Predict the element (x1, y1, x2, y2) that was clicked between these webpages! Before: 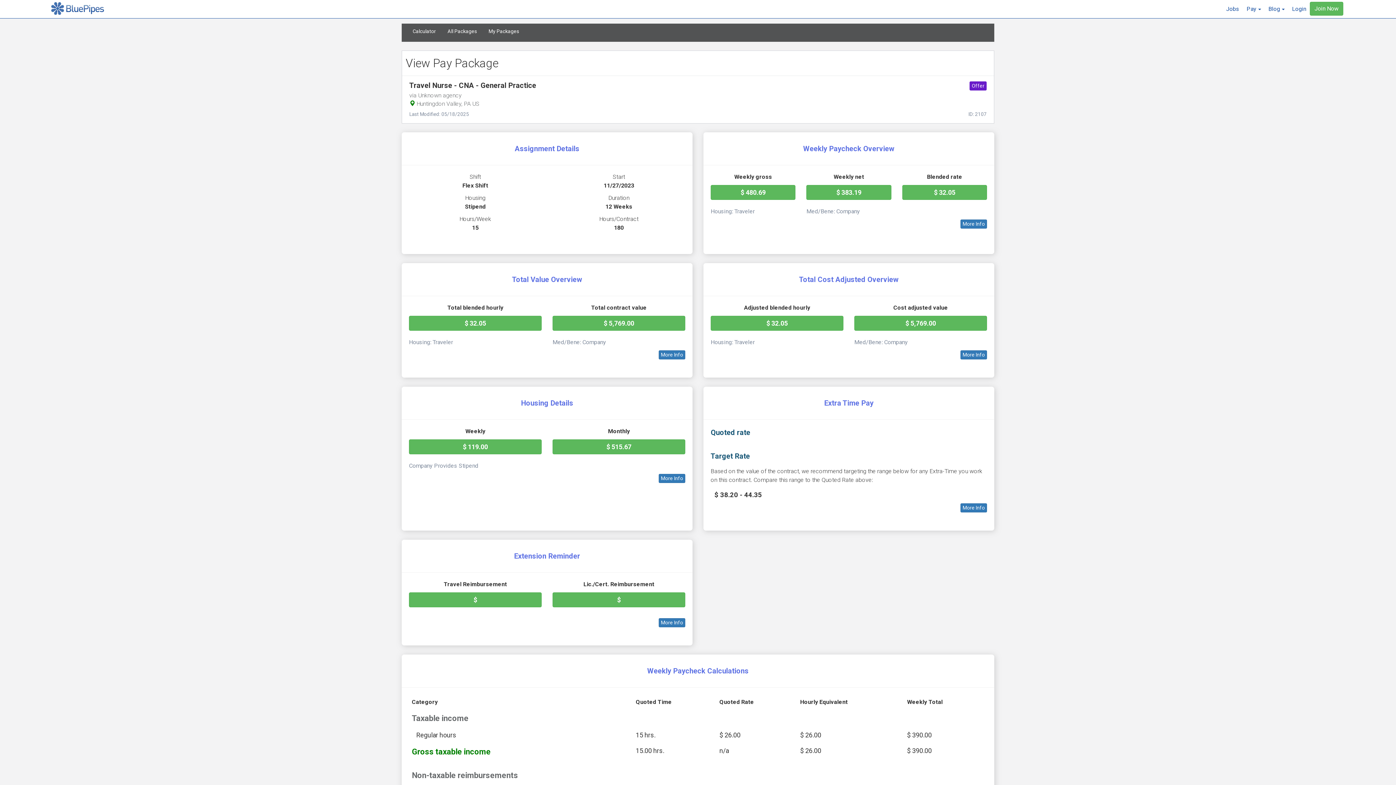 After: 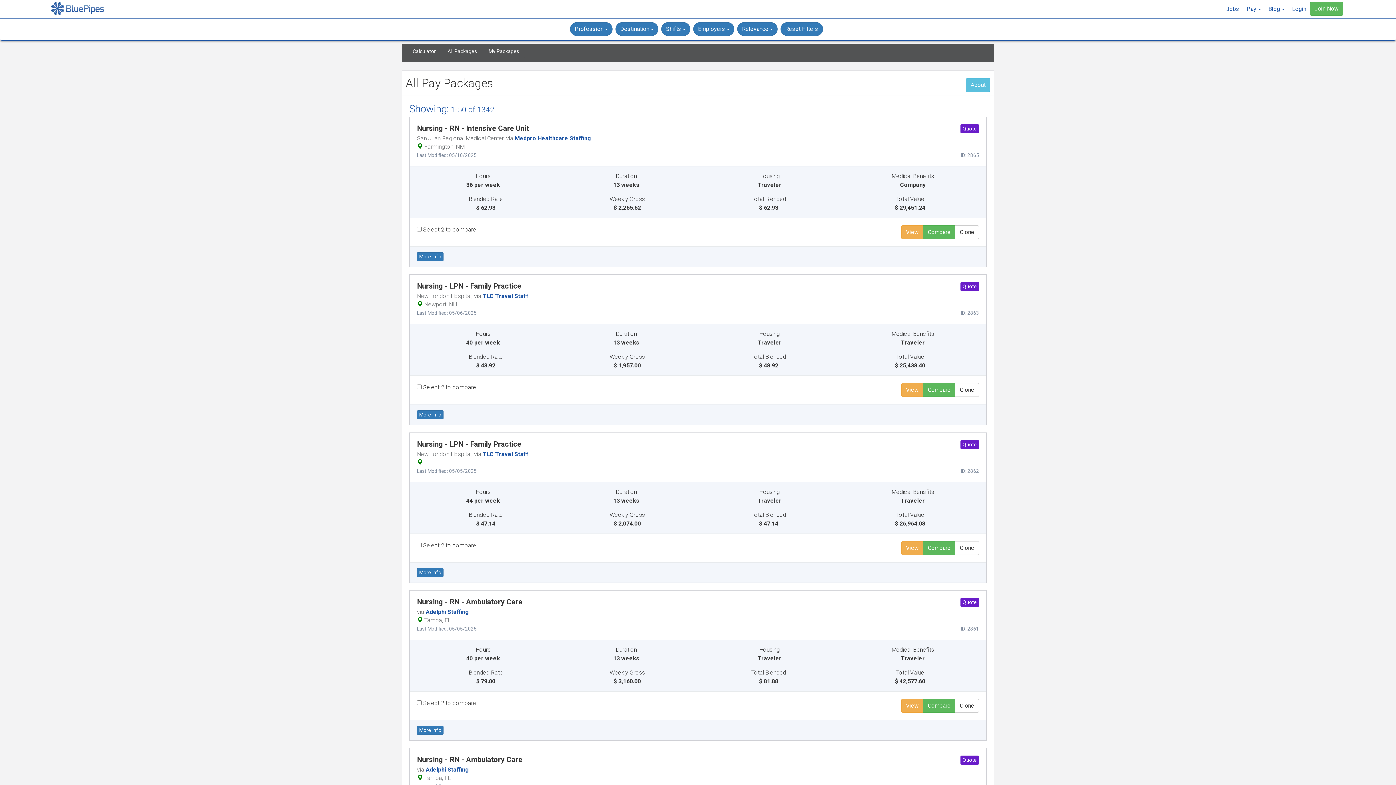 Action: bbox: (442, 24, 482, 38) label: All Packages